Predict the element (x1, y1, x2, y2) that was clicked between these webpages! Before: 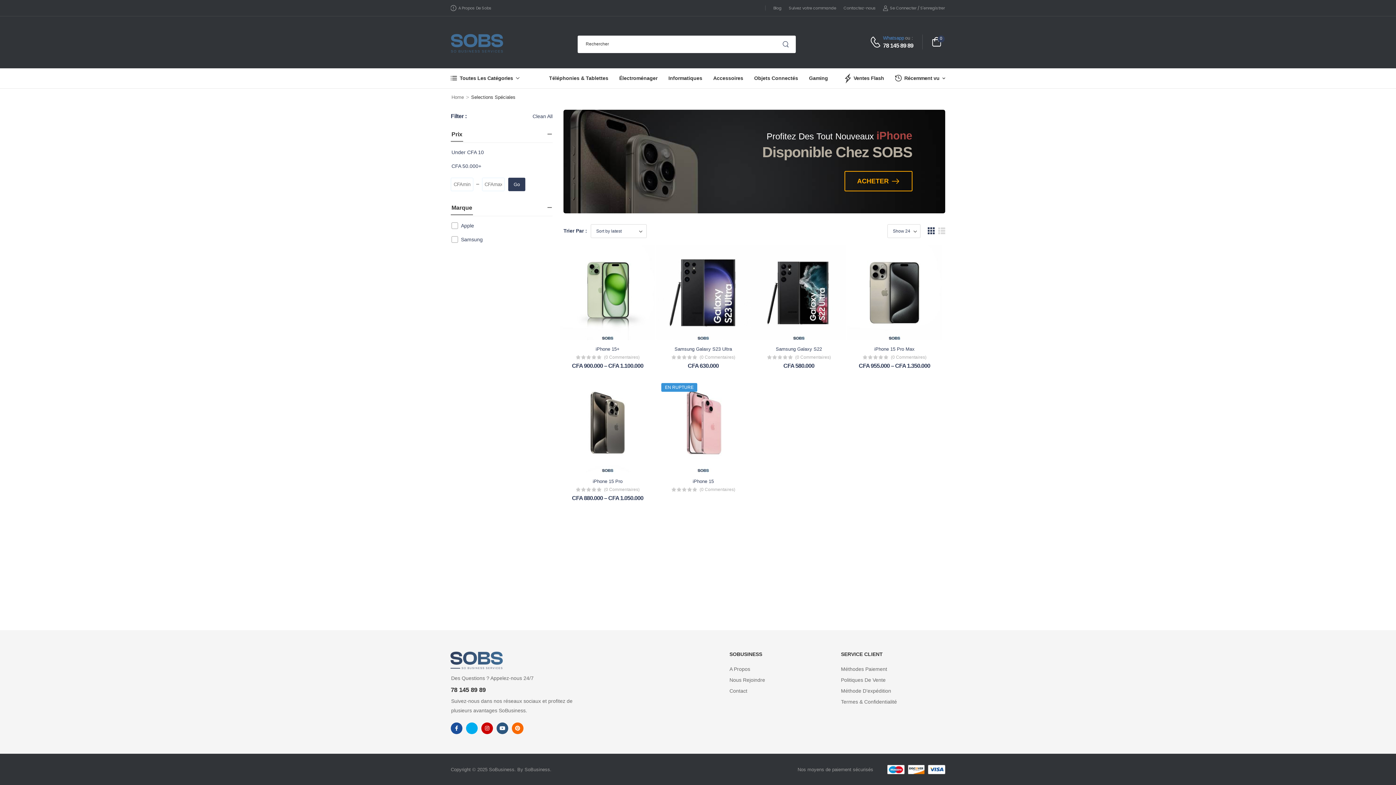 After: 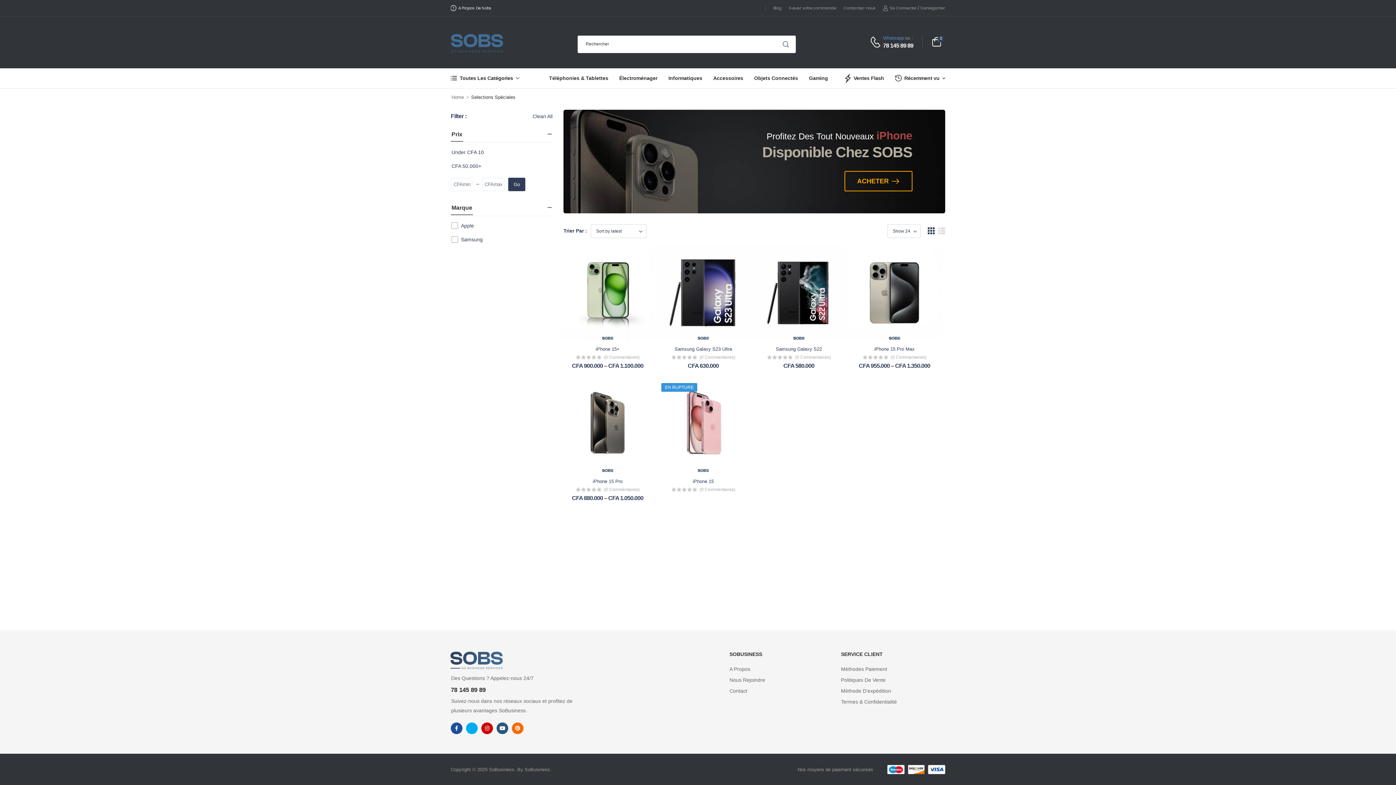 Action: label: A Propos De Sobs bbox: (450, 4, 499, 11)